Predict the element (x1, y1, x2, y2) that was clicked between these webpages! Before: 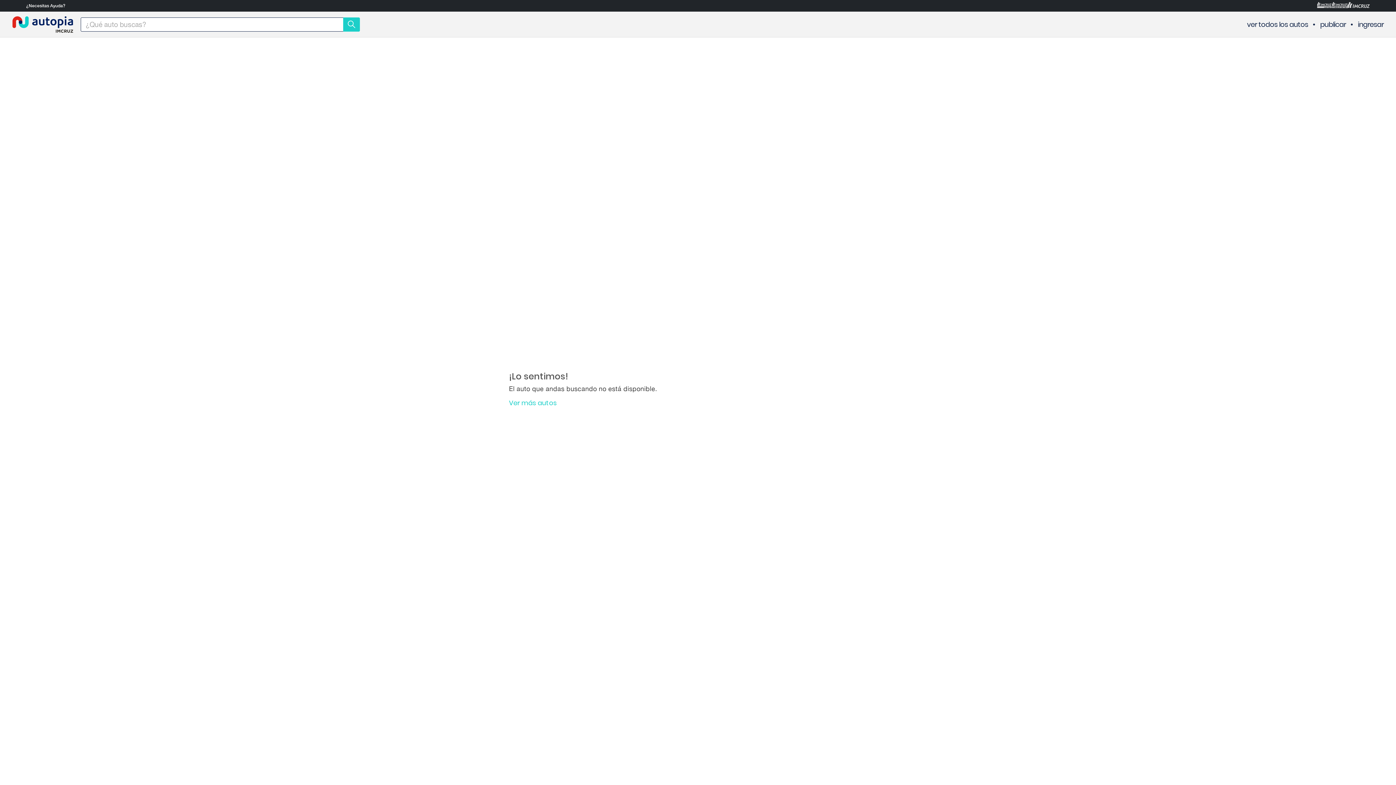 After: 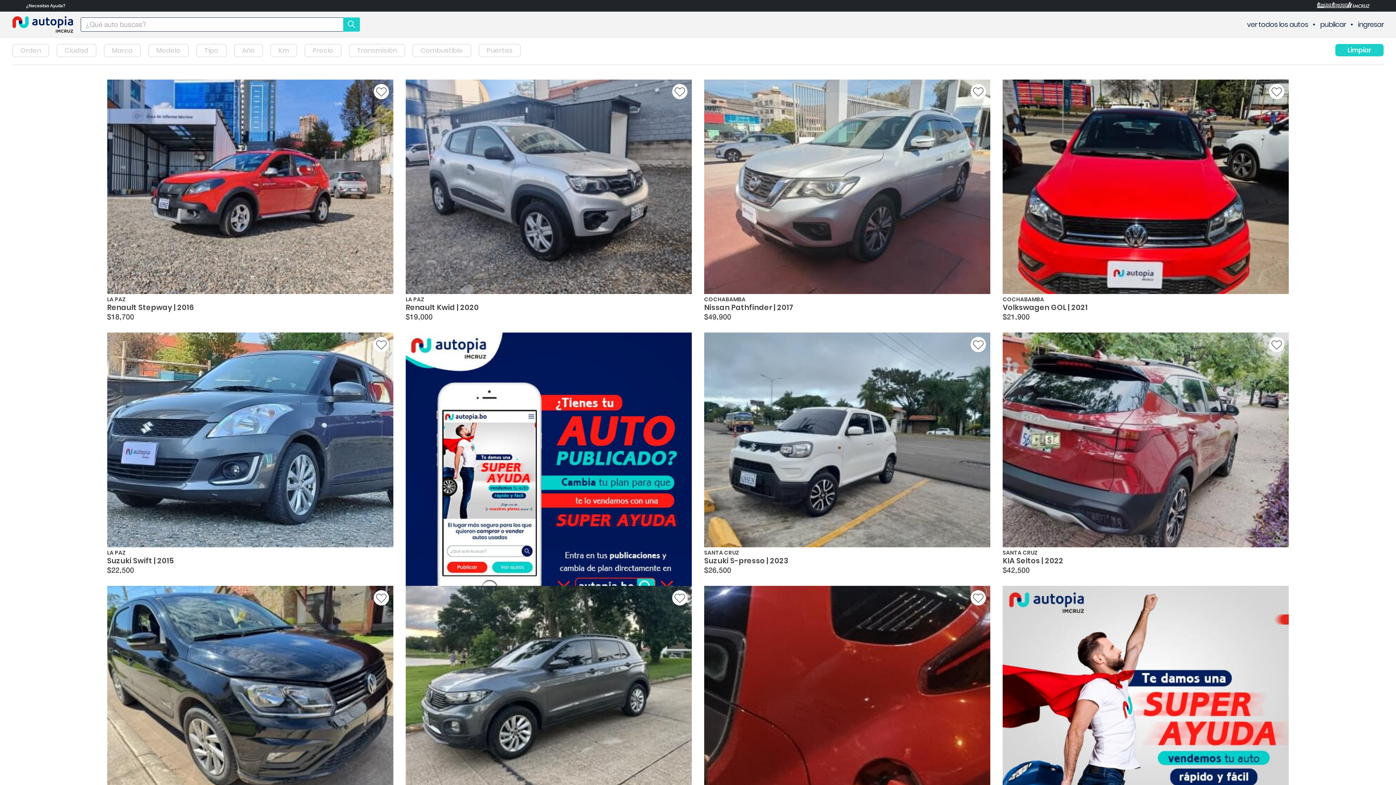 Action: label: ver todos los autos bbox: (1247, 20, 1308, 27)